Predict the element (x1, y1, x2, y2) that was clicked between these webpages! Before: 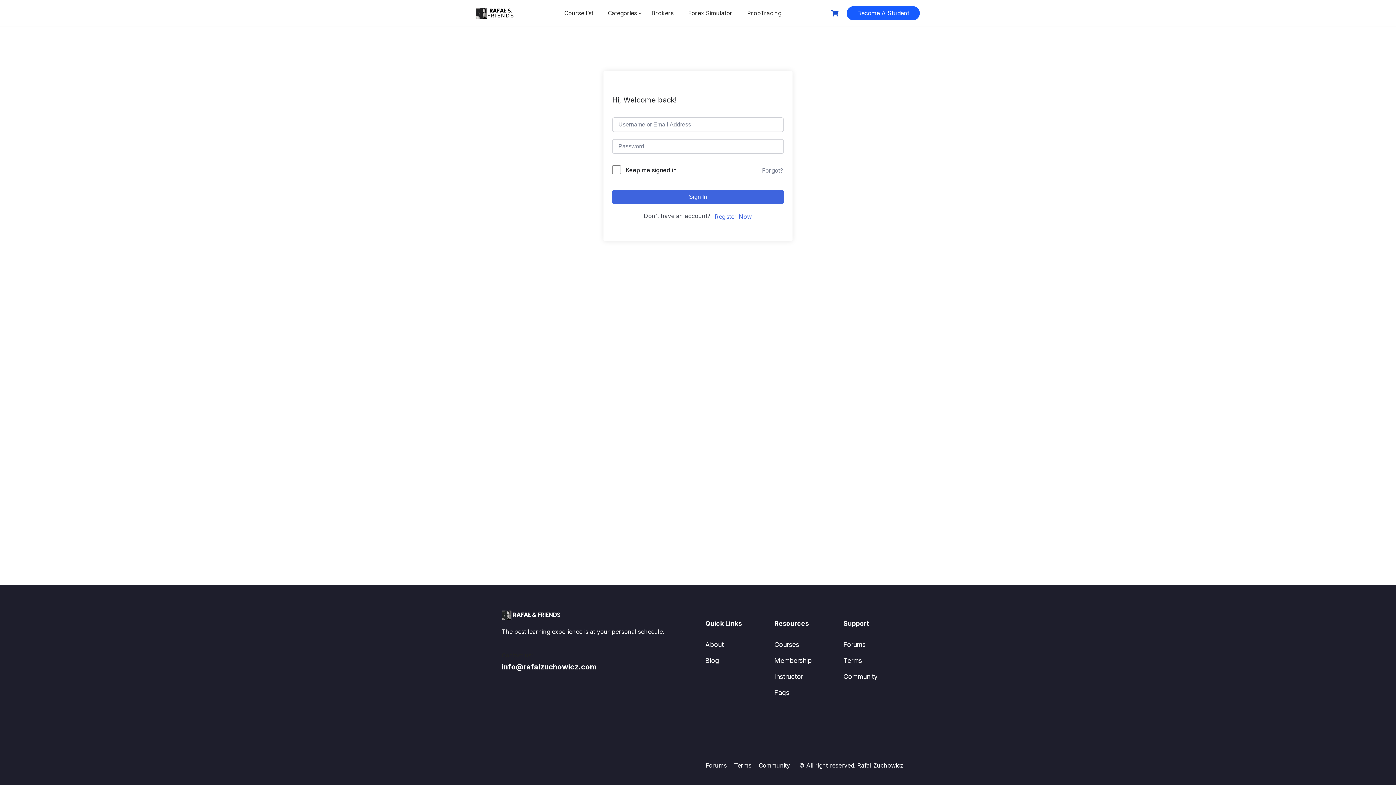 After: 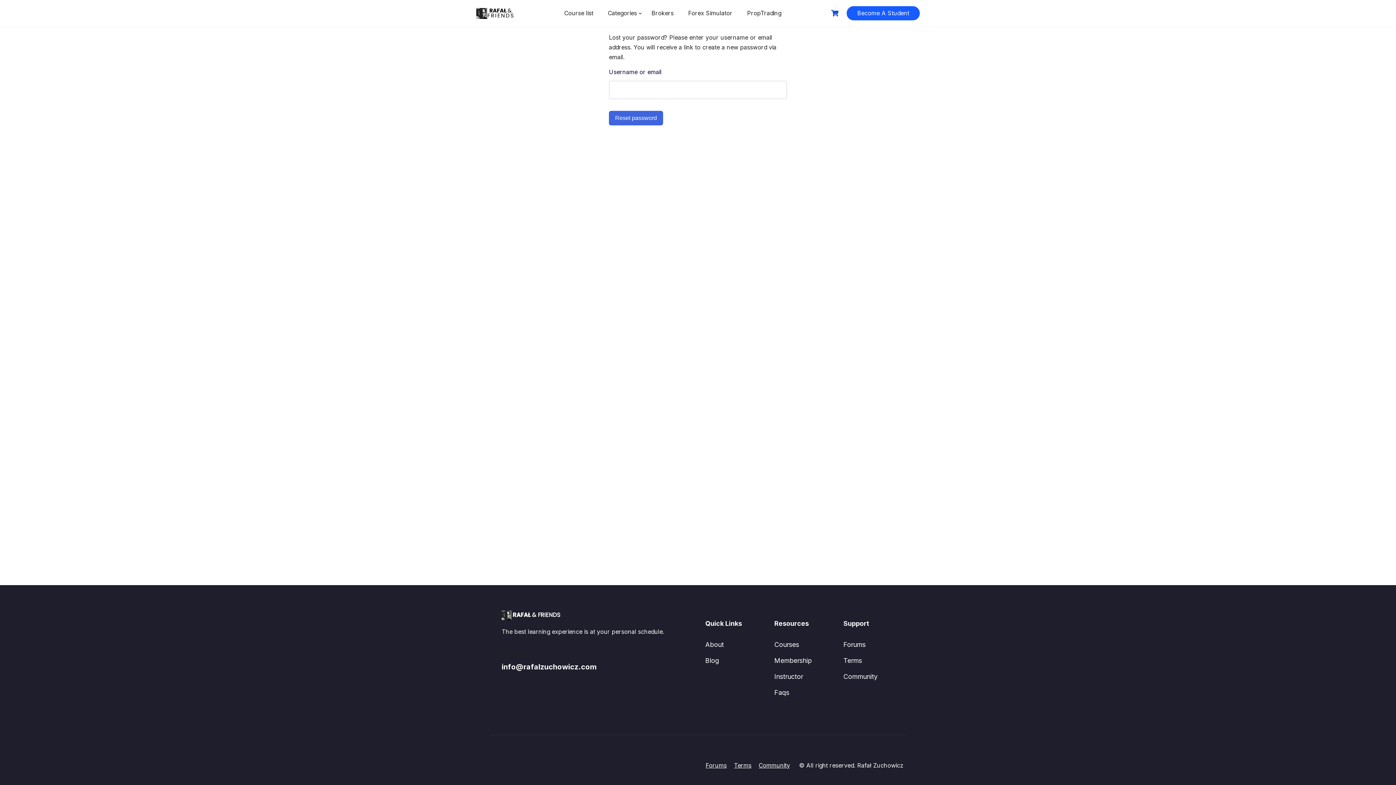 Action: bbox: (761, 166, 784, 174) label: Forgot?